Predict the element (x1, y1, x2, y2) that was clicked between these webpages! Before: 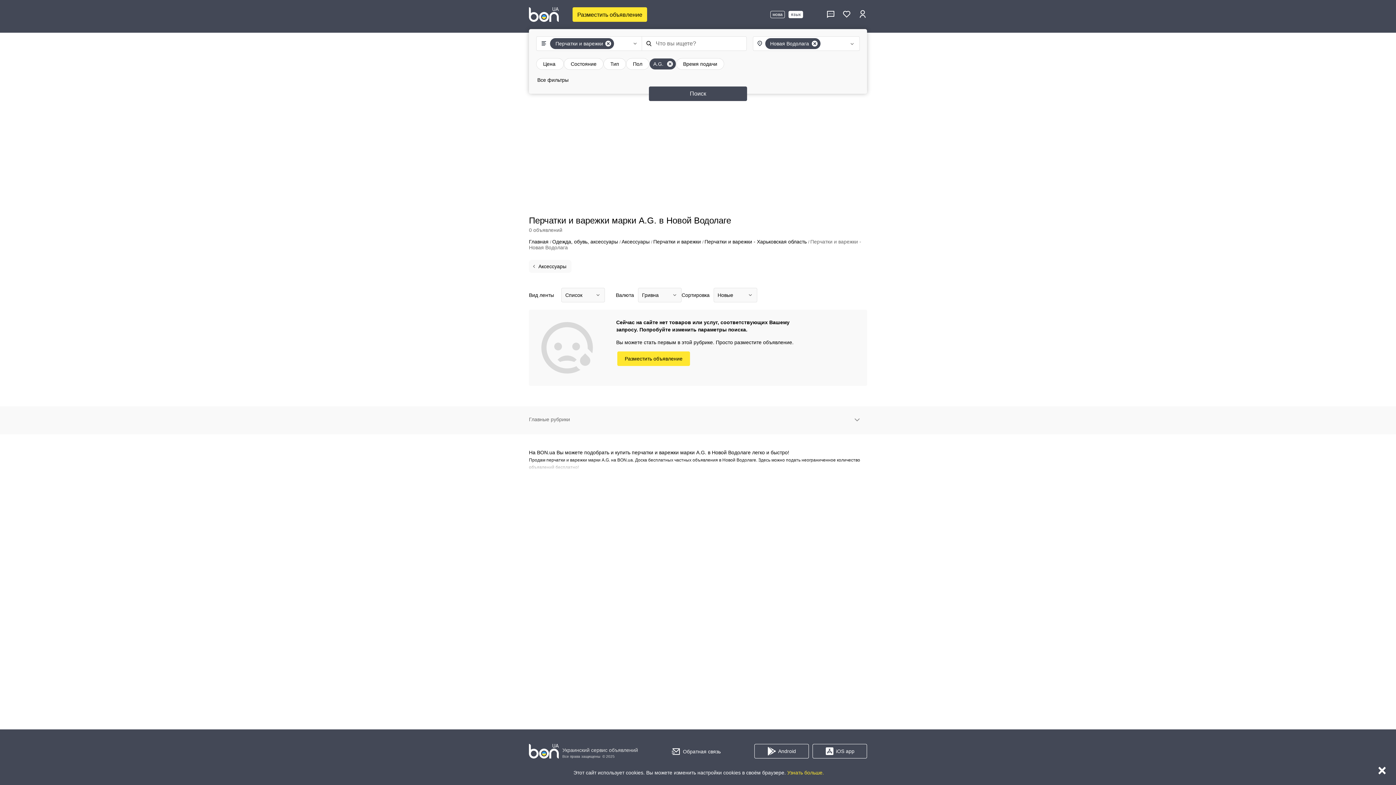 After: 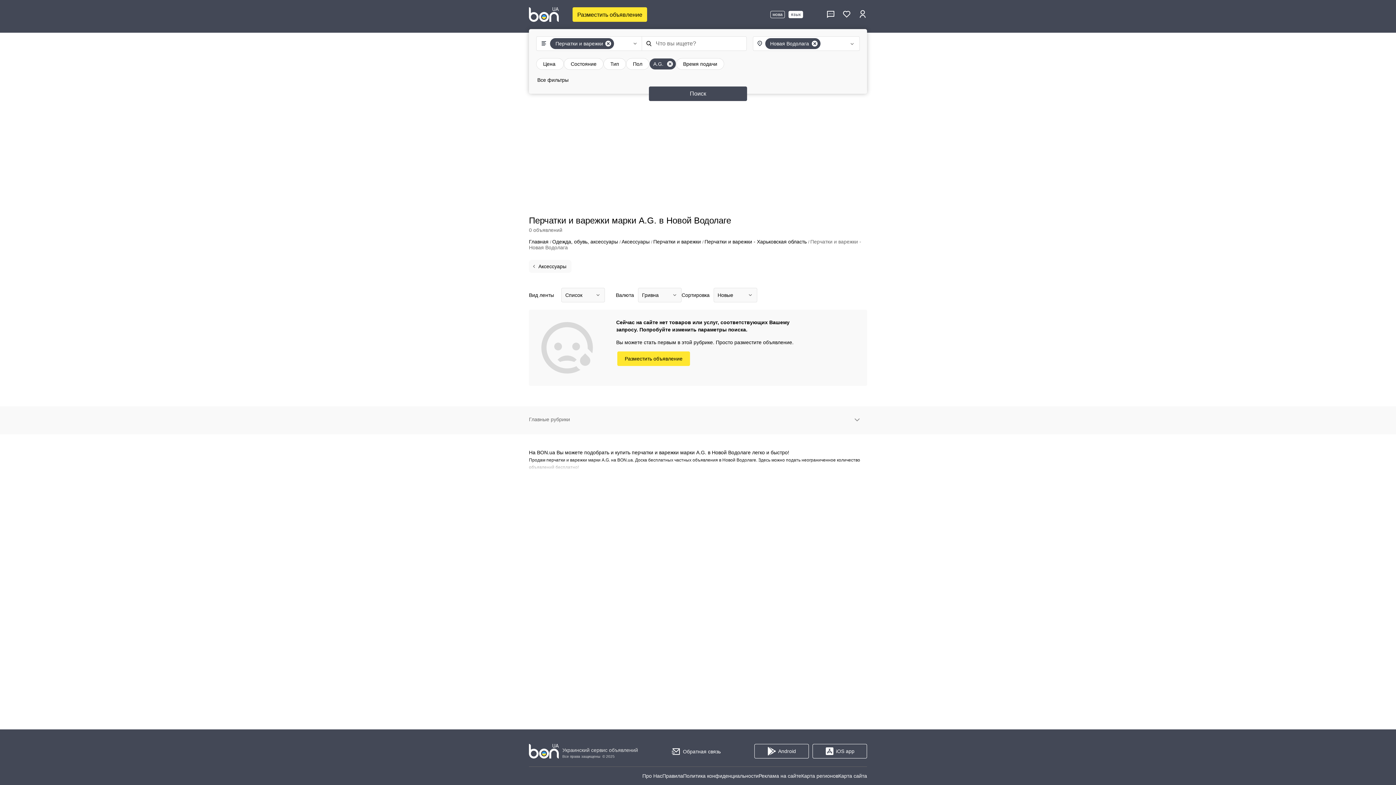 Action: bbox: (1378, 763, 1386, 777) label: Close